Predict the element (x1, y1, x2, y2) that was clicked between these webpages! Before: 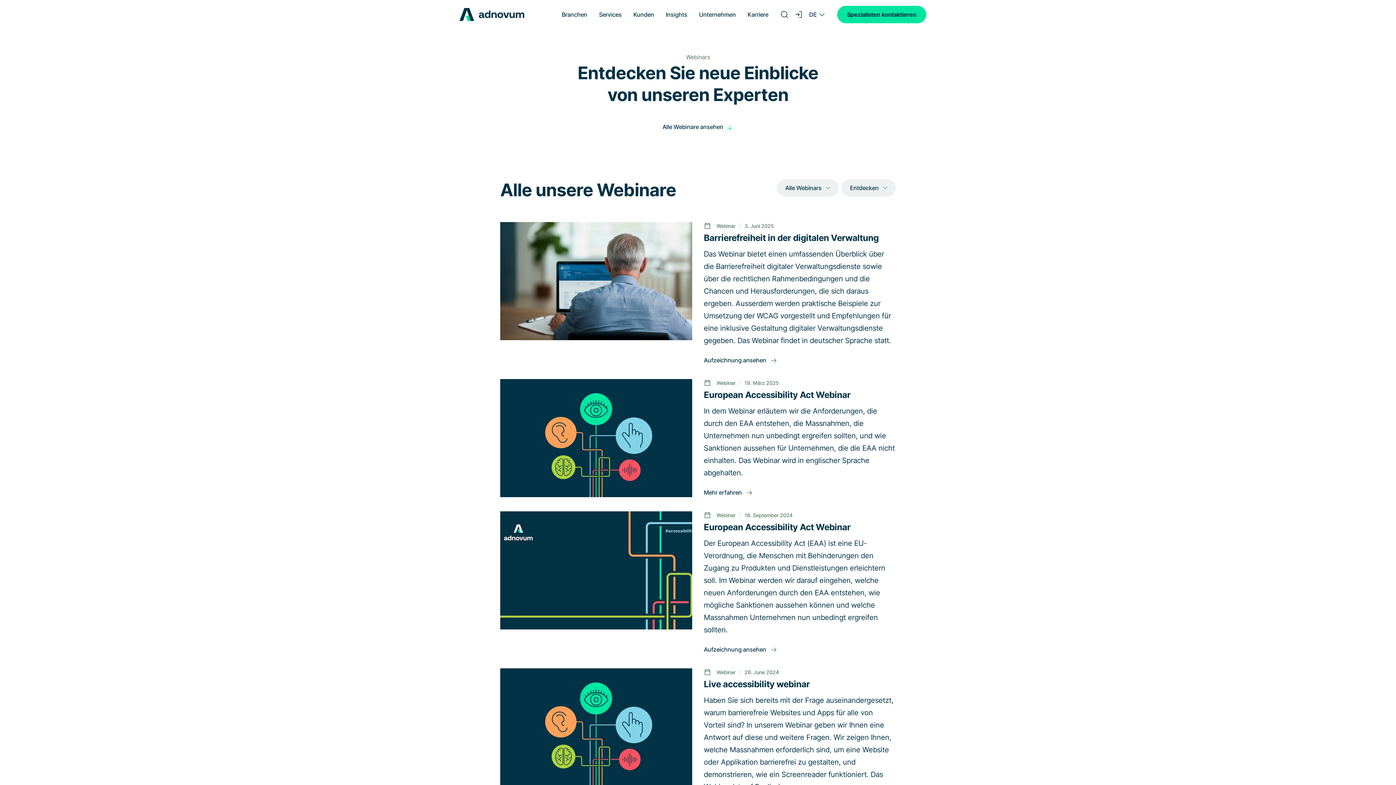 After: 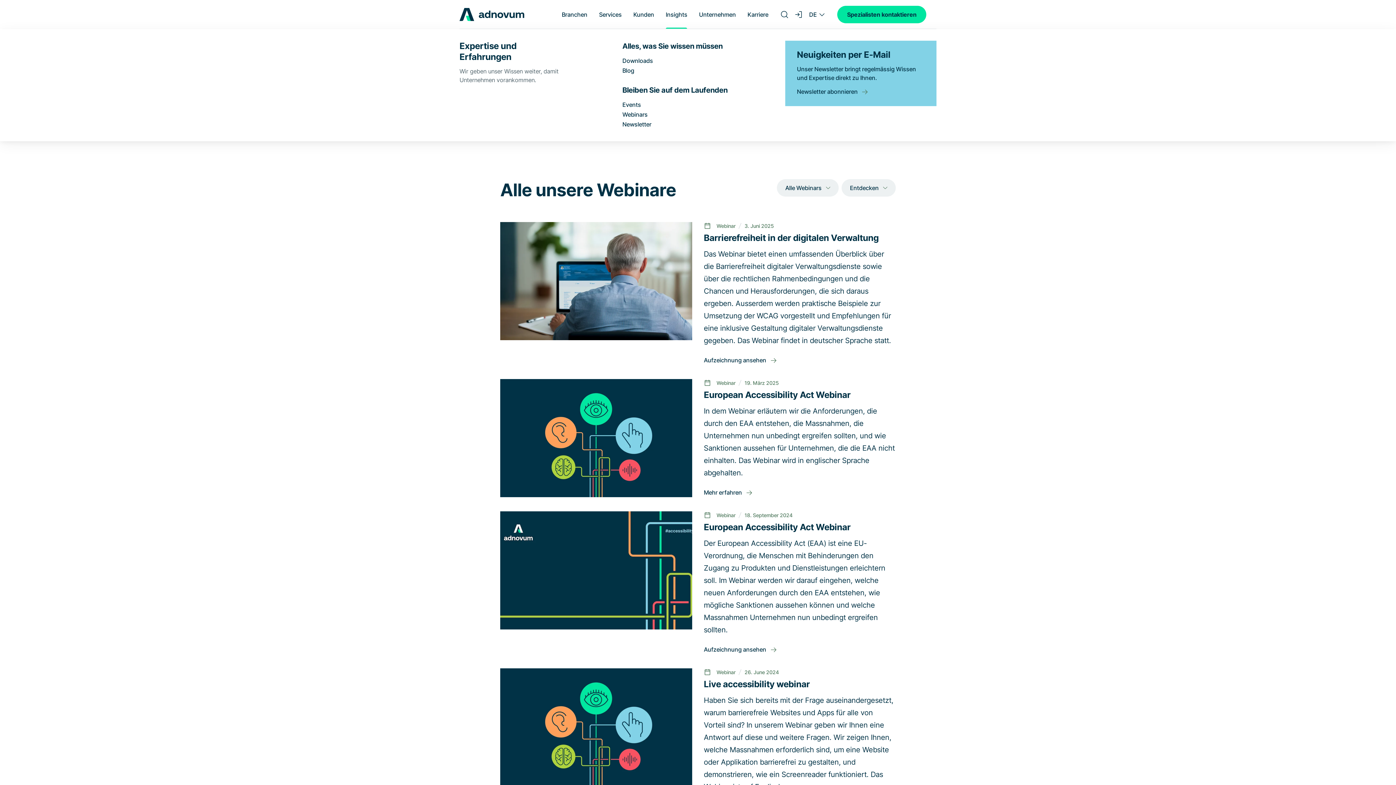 Action: label: Insights bbox: (665, 0, 687, 29)